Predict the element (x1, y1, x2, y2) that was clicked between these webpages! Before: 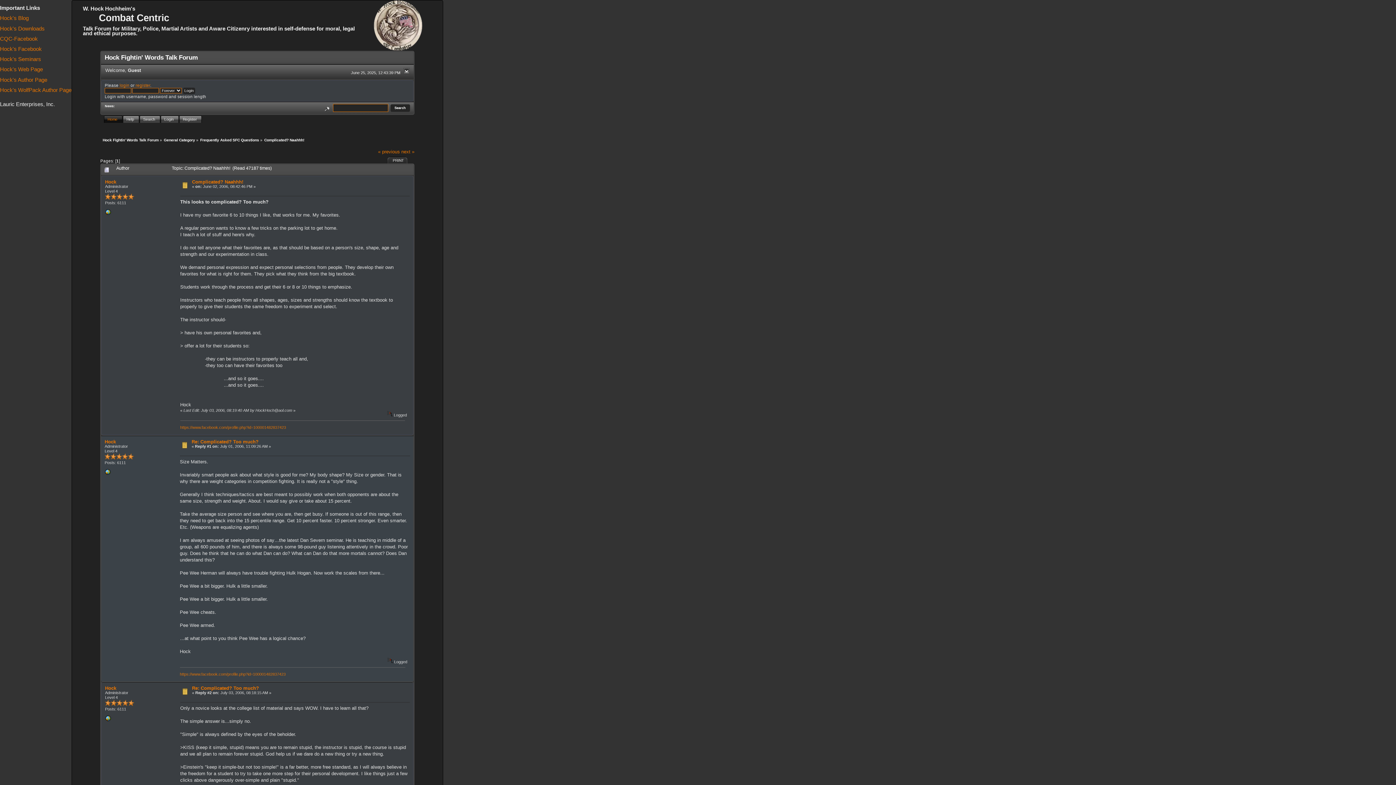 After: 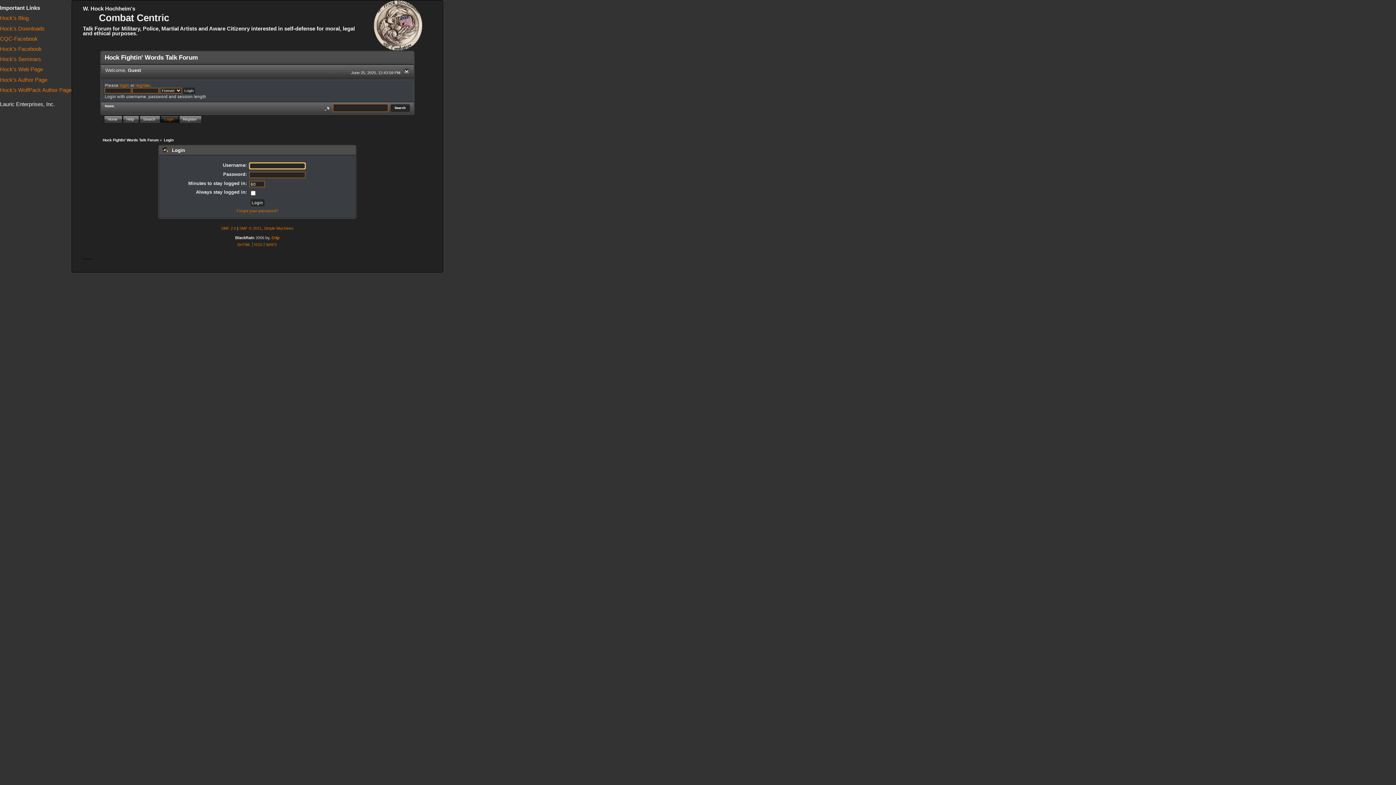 Action: bbox: (119, 82, 129, 87) label: login